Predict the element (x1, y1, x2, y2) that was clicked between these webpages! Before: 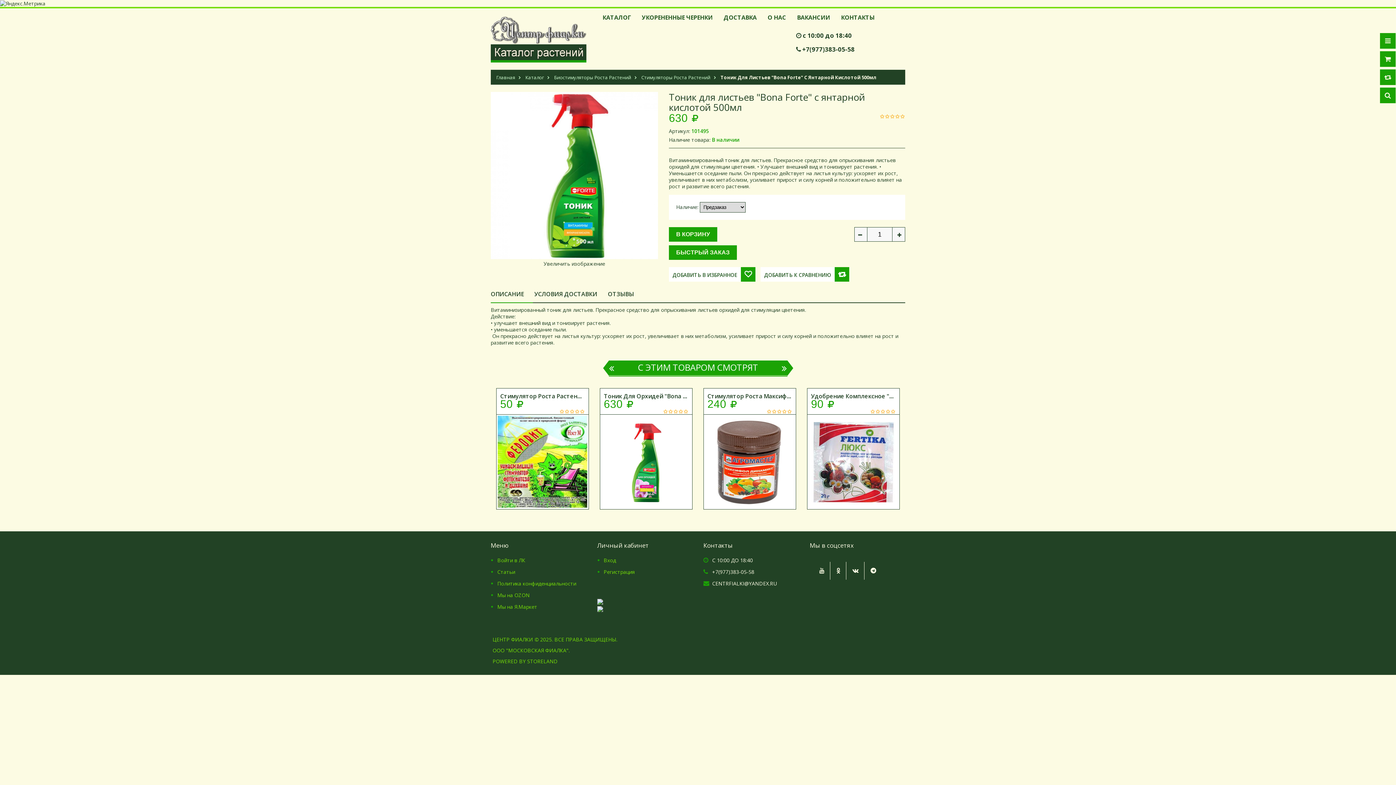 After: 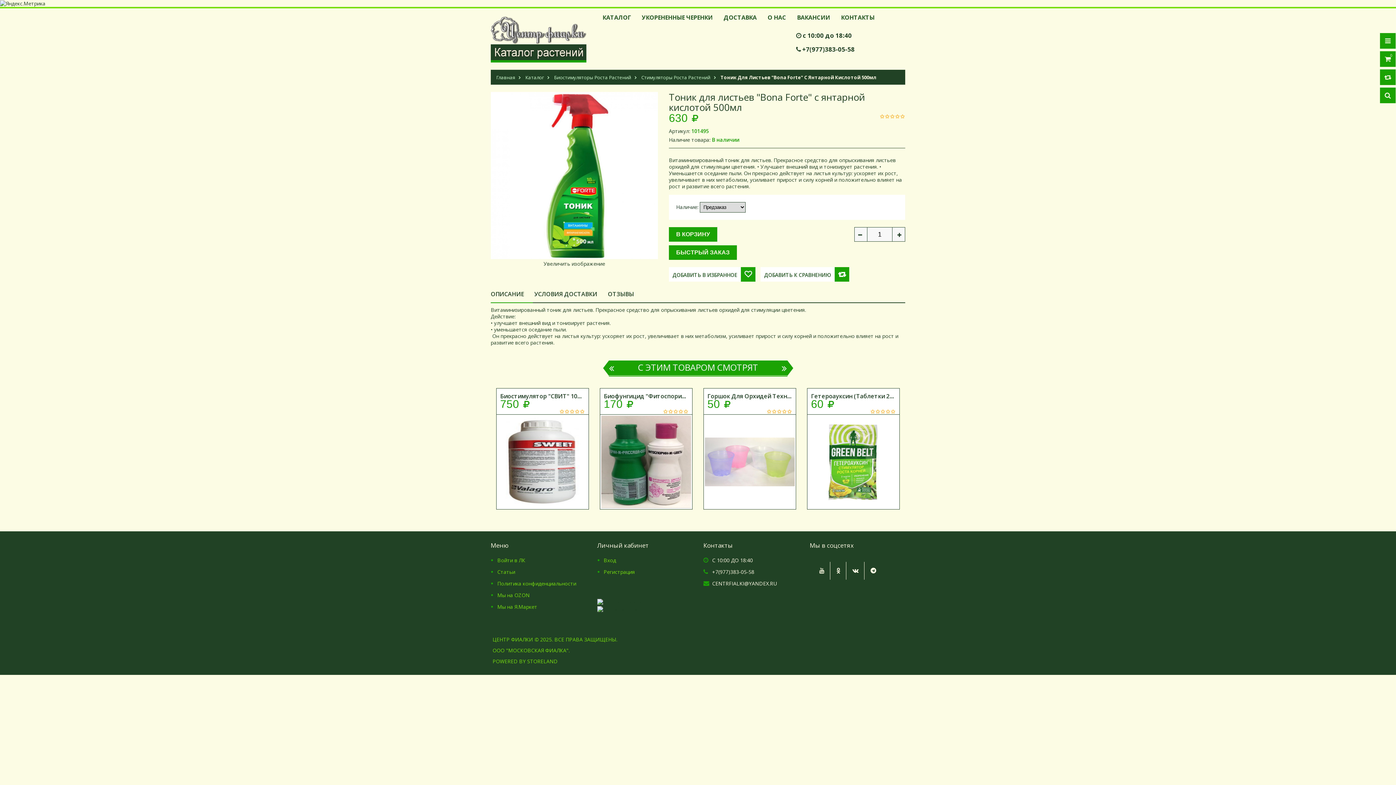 Action: bbox: (669, 227, 717, 241) label: В КОРЗИНУ